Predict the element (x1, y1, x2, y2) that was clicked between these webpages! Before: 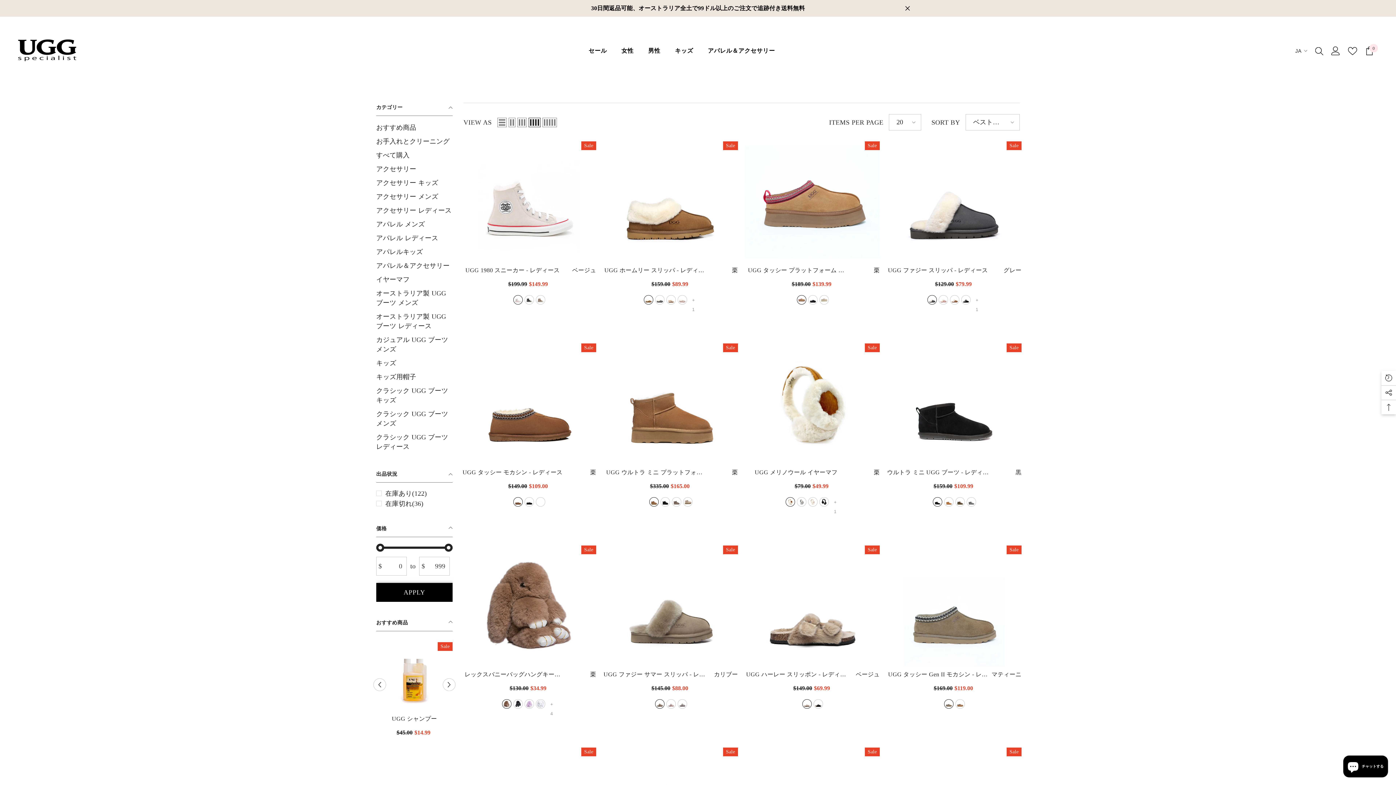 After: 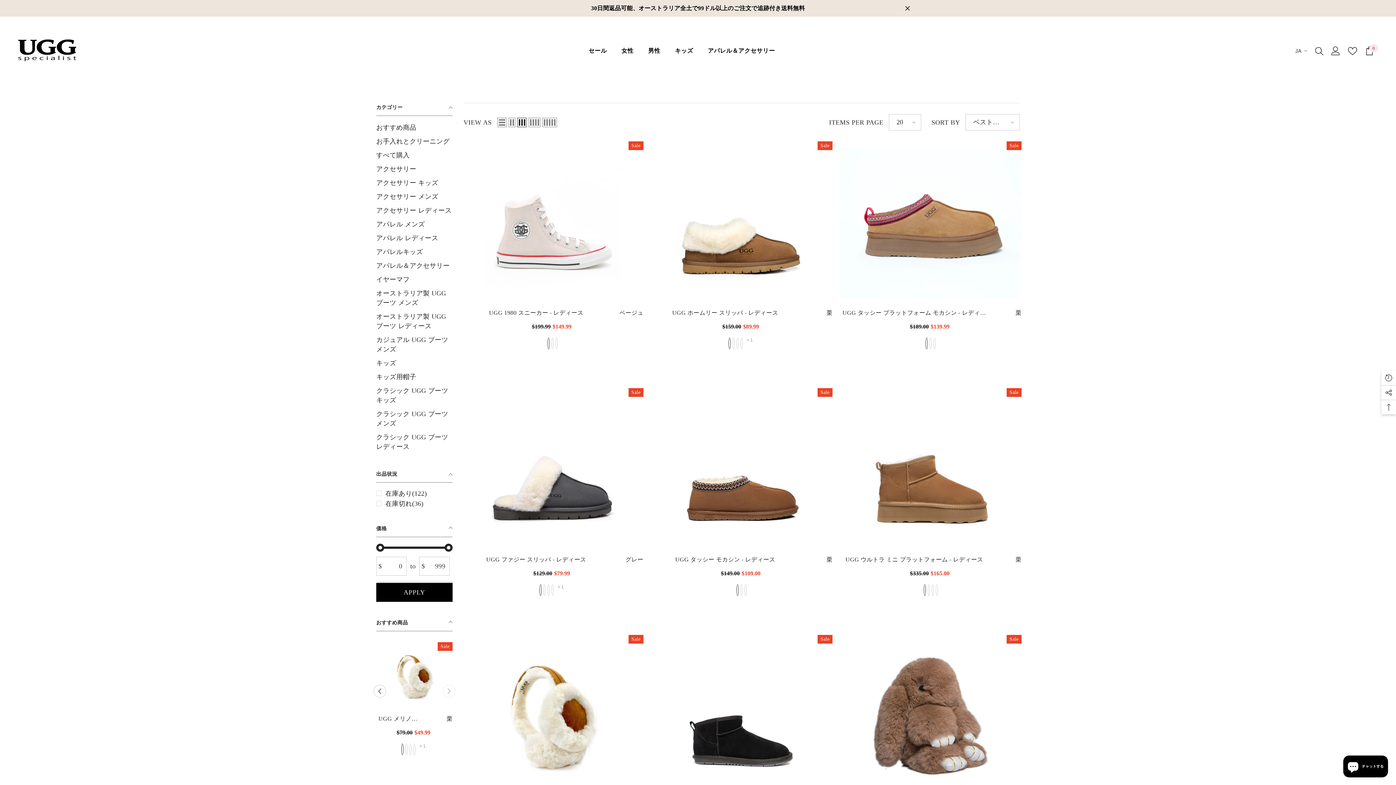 Action: label: Grid 3 bbox: (517, 117, 526, 127)